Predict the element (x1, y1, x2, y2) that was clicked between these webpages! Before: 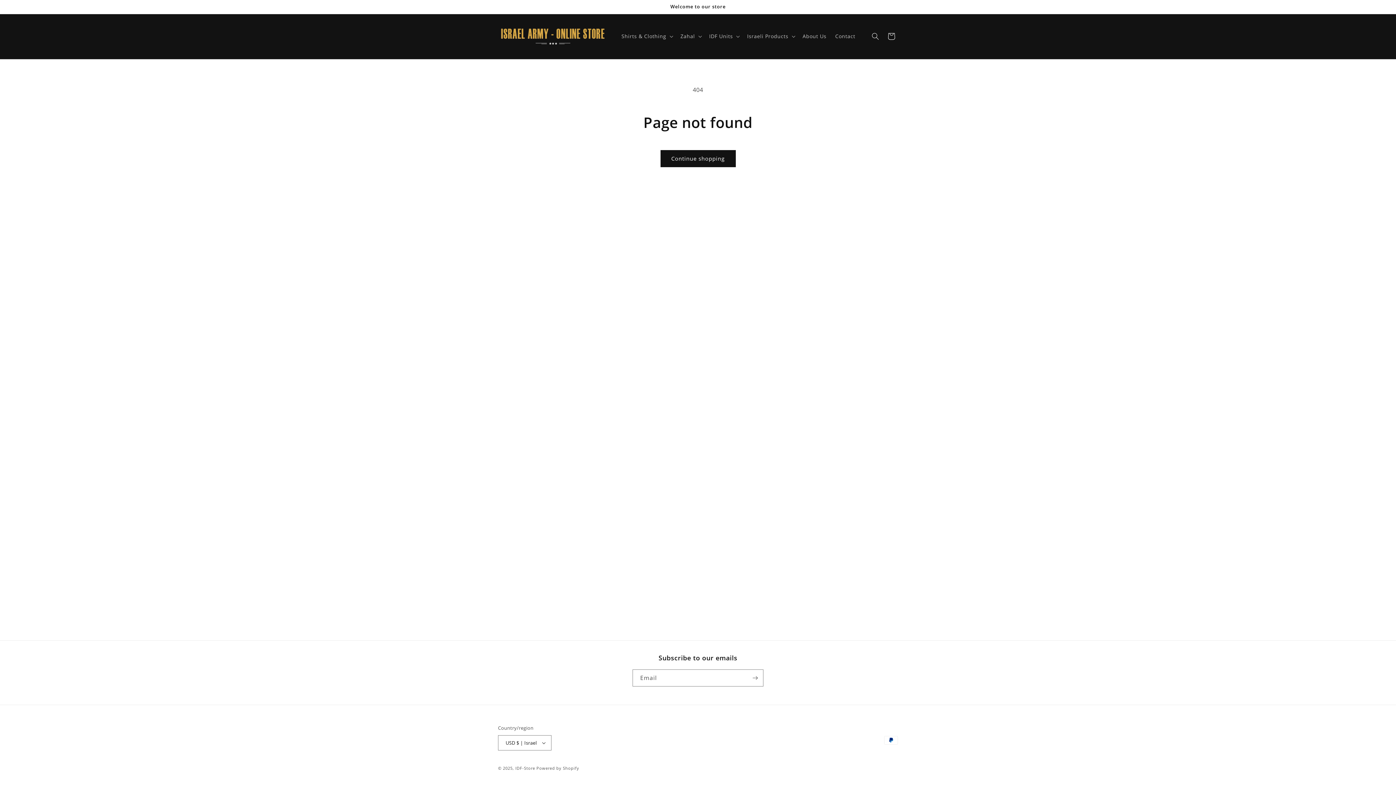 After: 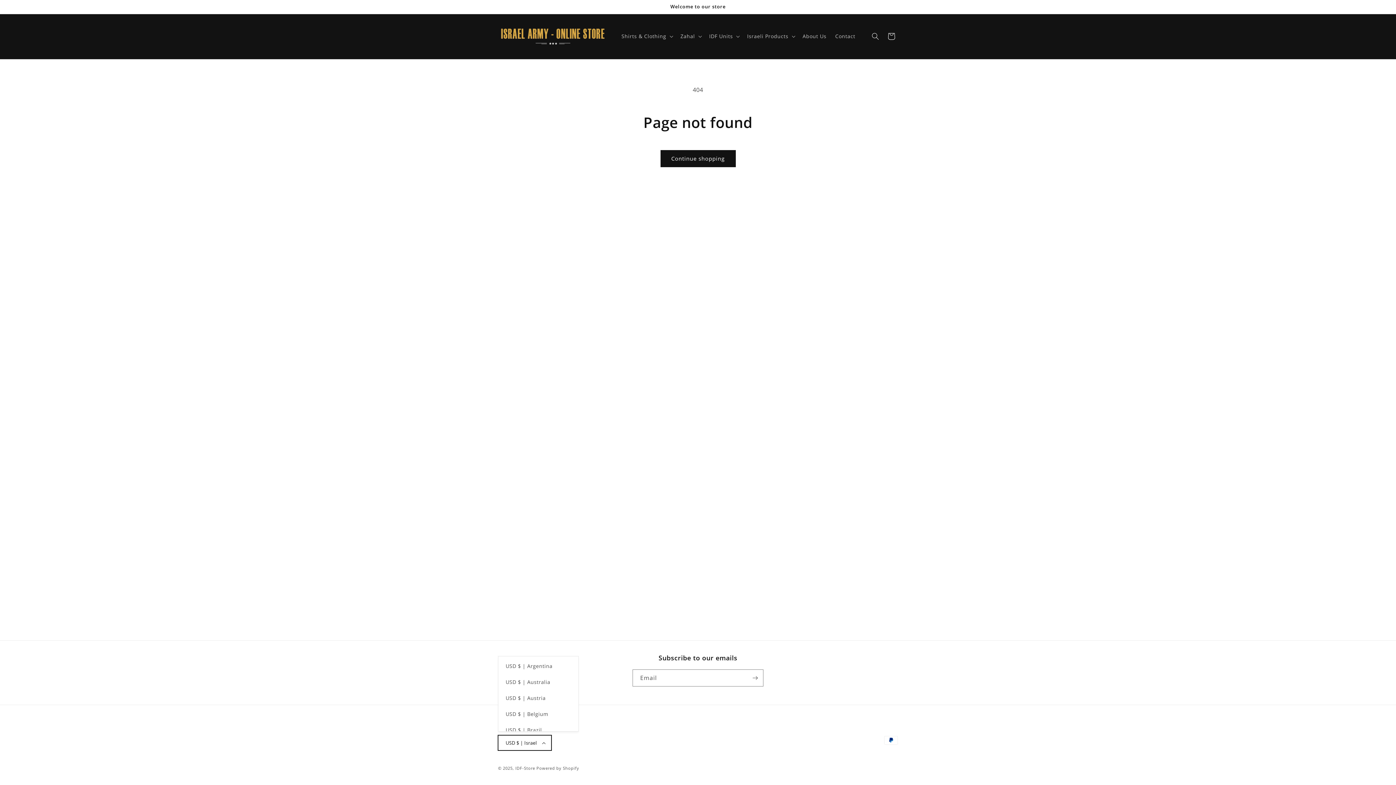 Action: label: USD $ | Israel bbox: (498, 735, 551, 750)